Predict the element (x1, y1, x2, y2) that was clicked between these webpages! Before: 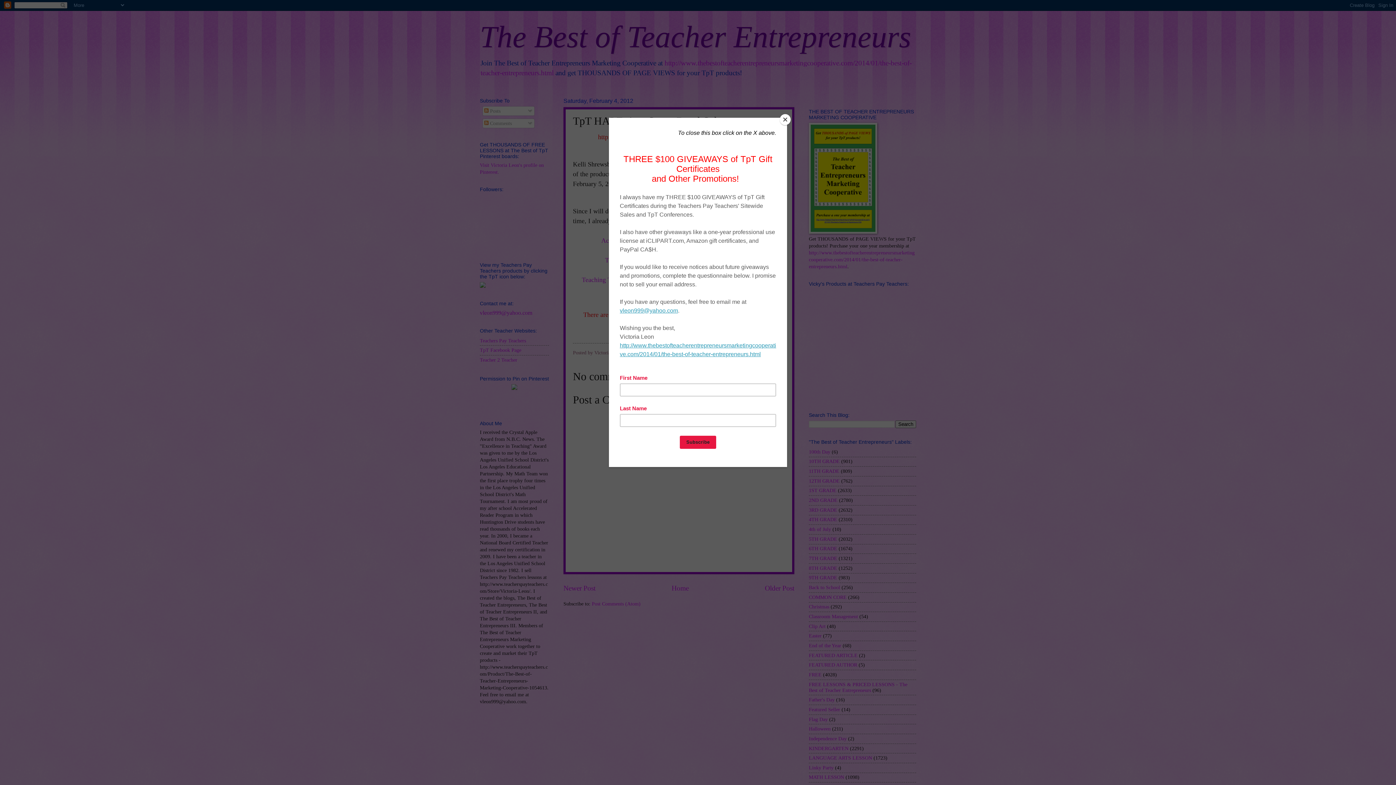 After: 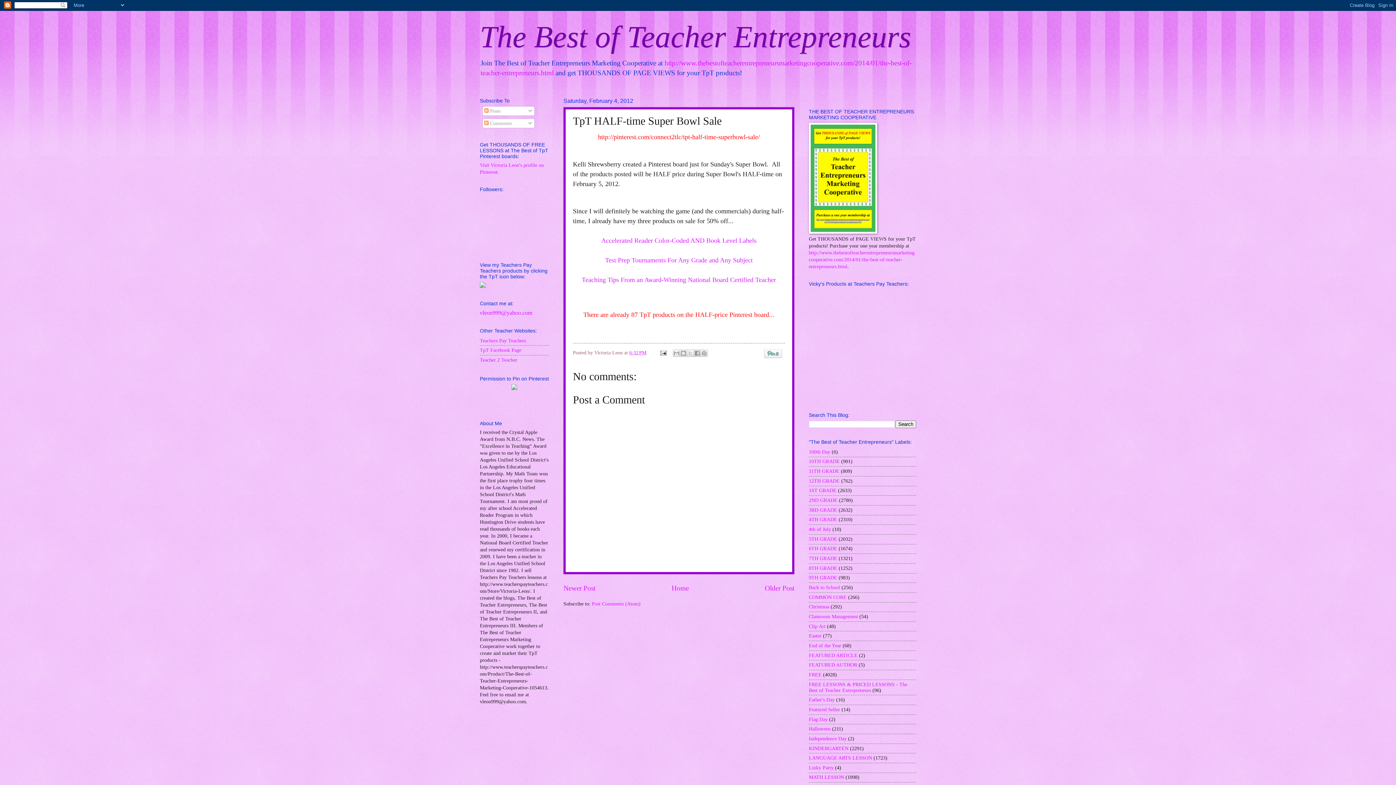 Action: bbox: (780, 114, 790, 125) label: Close